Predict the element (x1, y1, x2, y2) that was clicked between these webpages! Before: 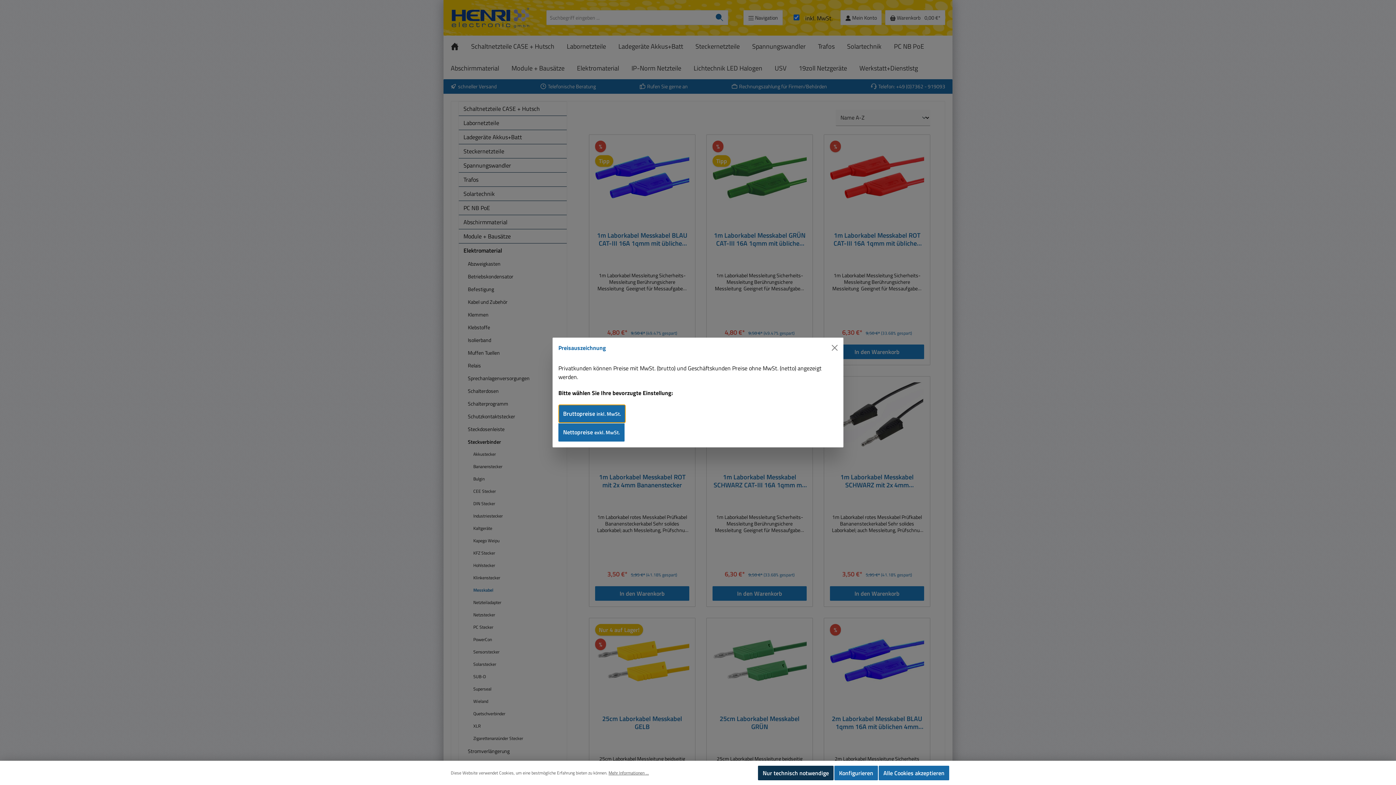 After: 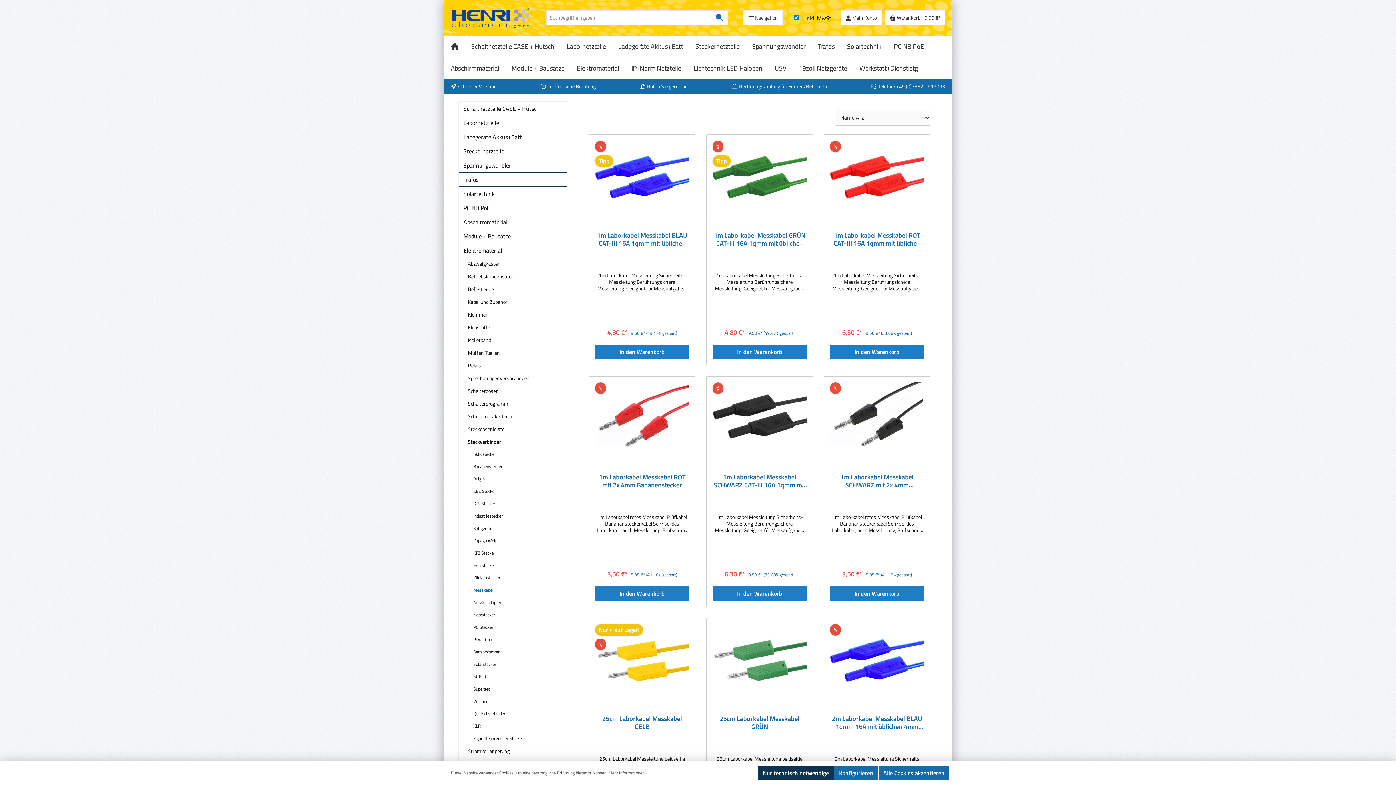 Action: label: Bruttopreise inkl. MwSt. bbox: (558, 404, 625, 423)